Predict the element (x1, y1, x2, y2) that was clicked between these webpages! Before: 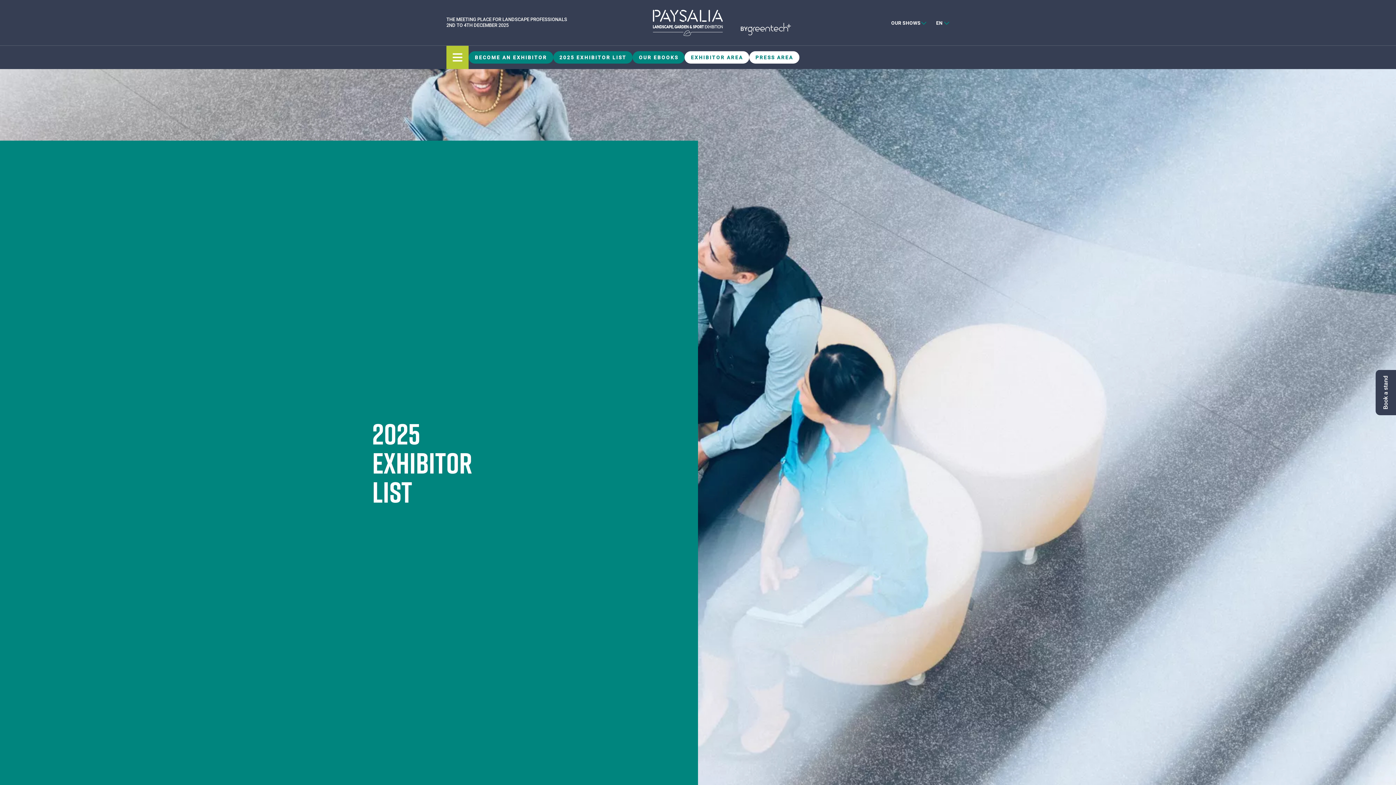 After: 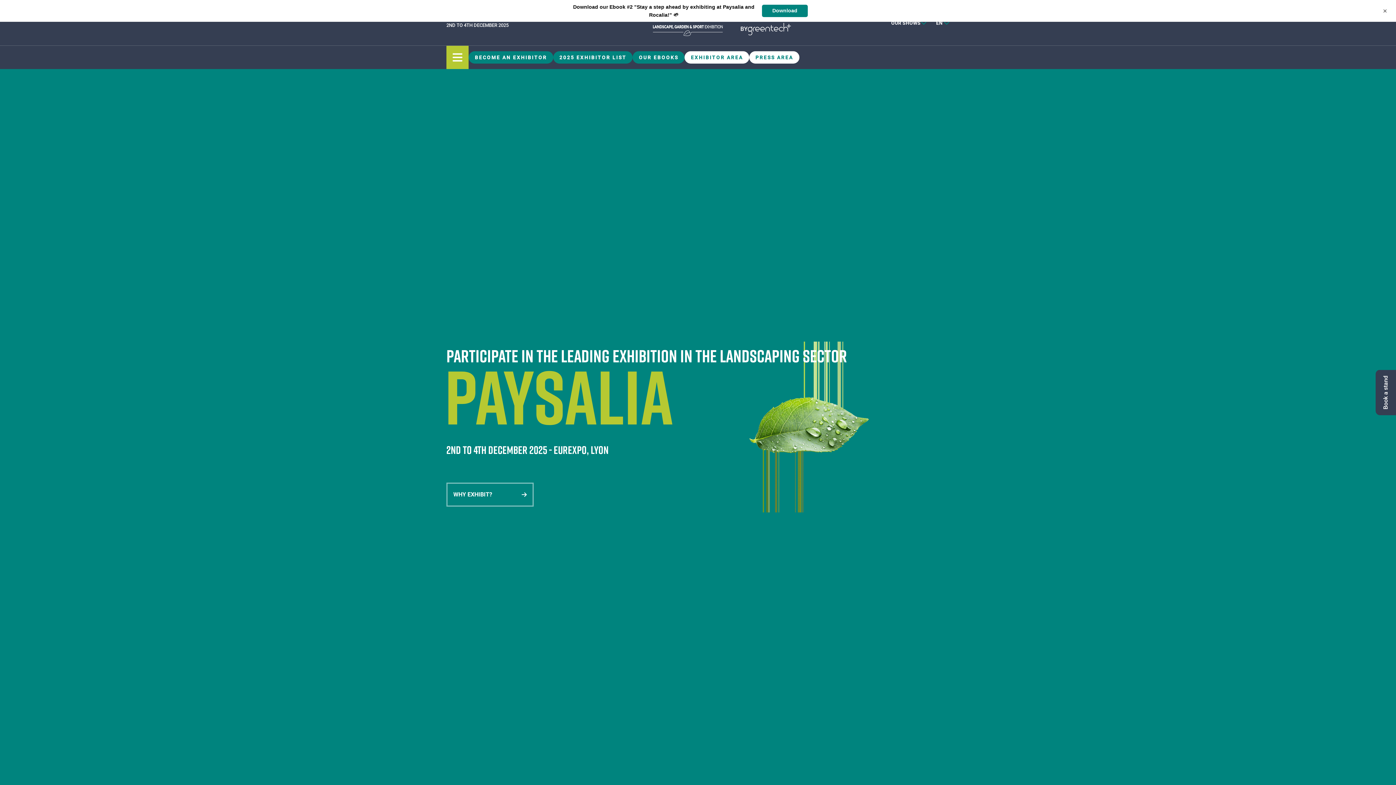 Action: bbox: (651, 8, 724, 37)